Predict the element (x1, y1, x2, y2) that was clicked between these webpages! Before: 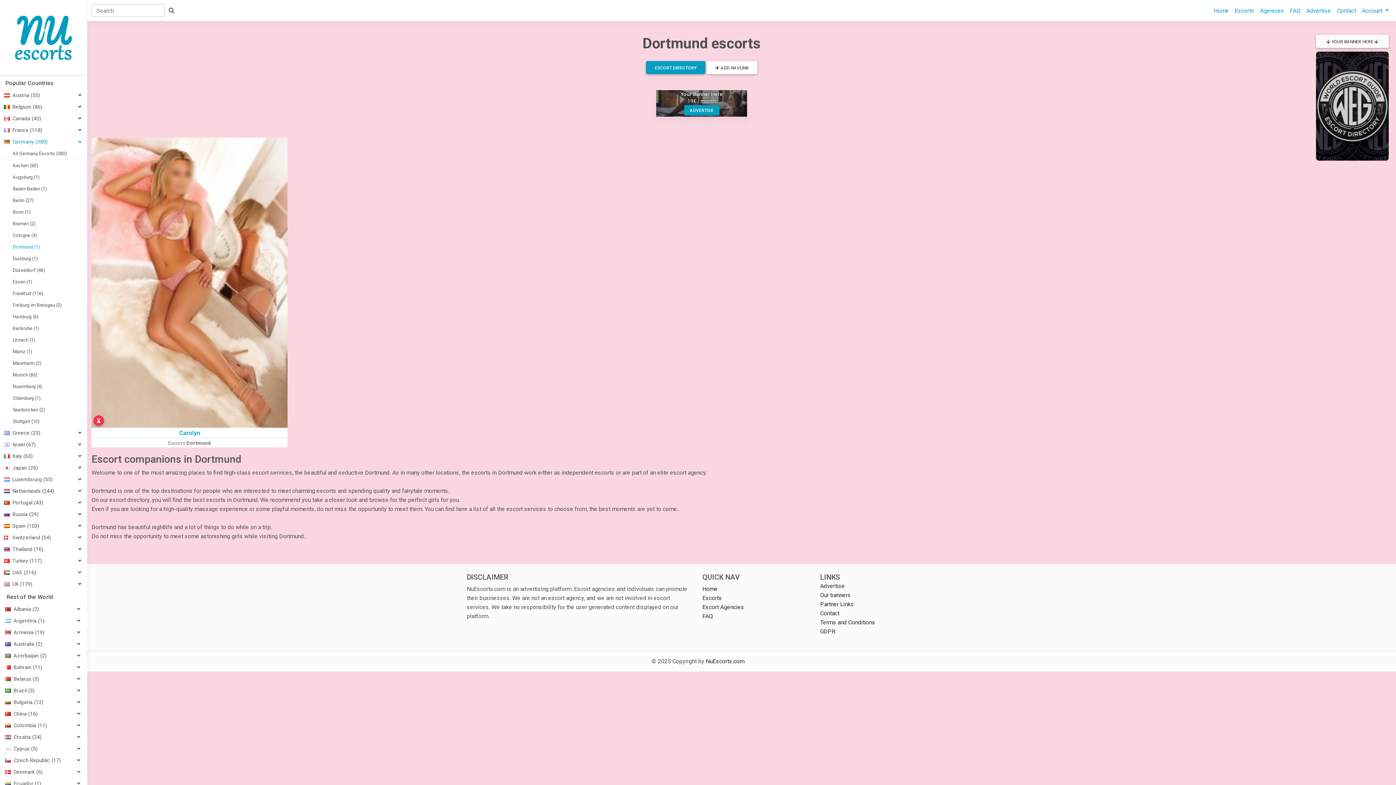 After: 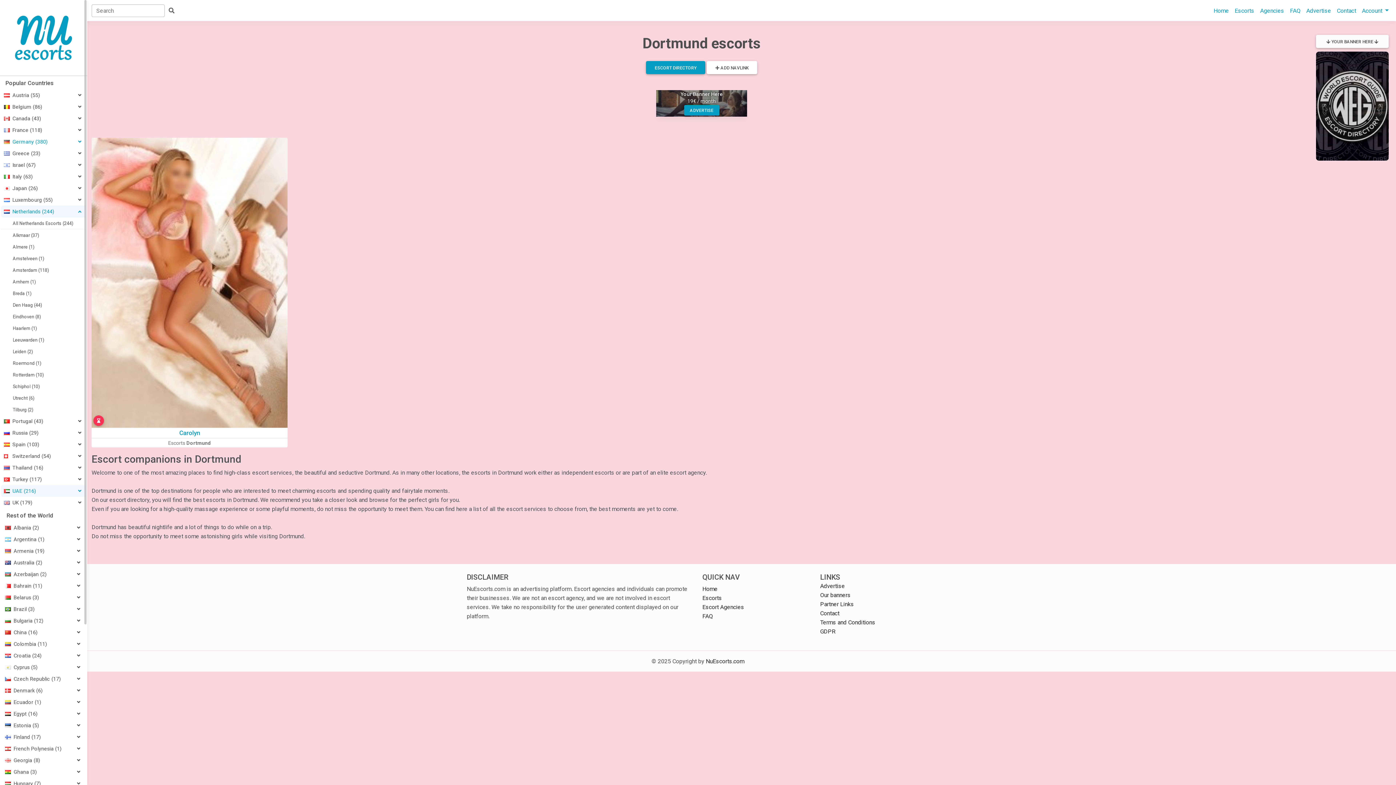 Action: label: Netherlands (244) bbox: (1, 485, 86, 497)